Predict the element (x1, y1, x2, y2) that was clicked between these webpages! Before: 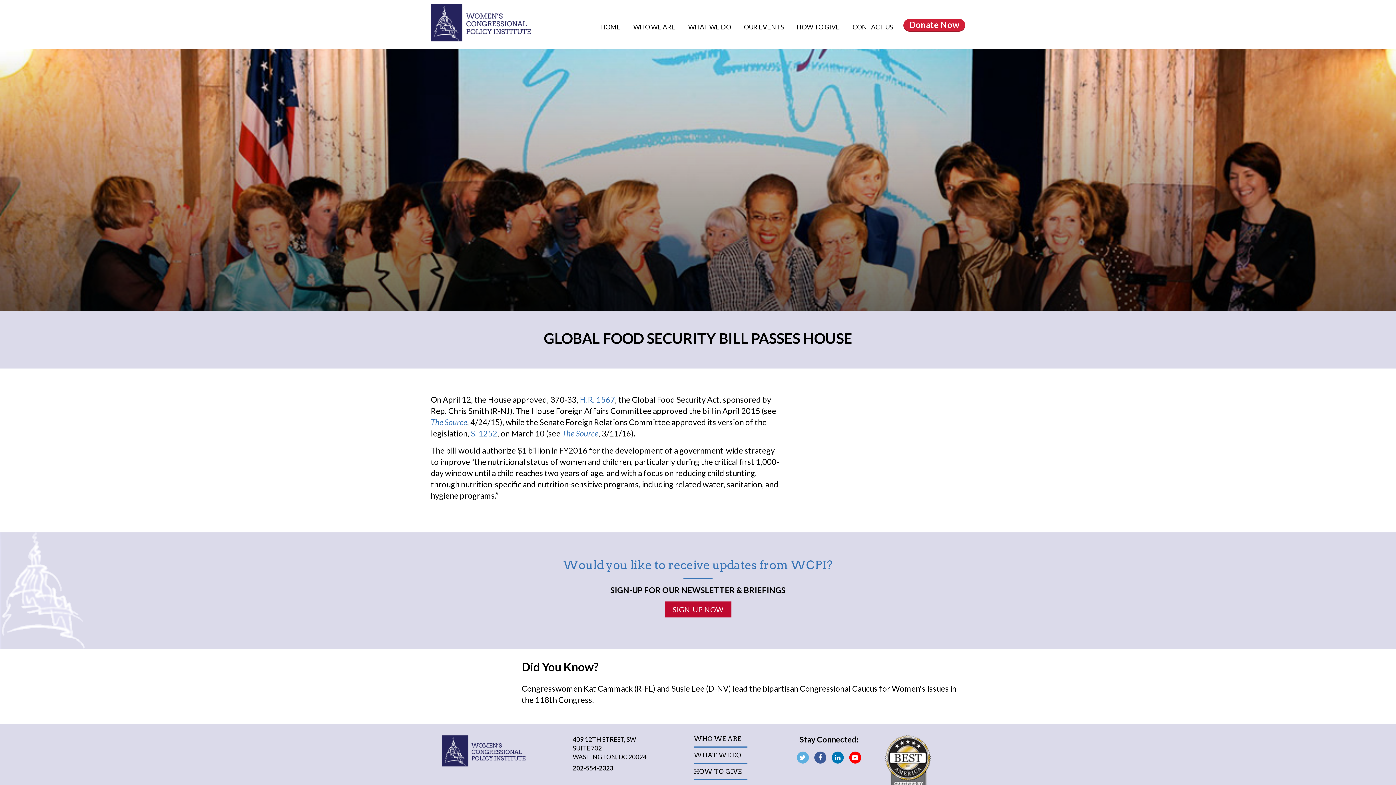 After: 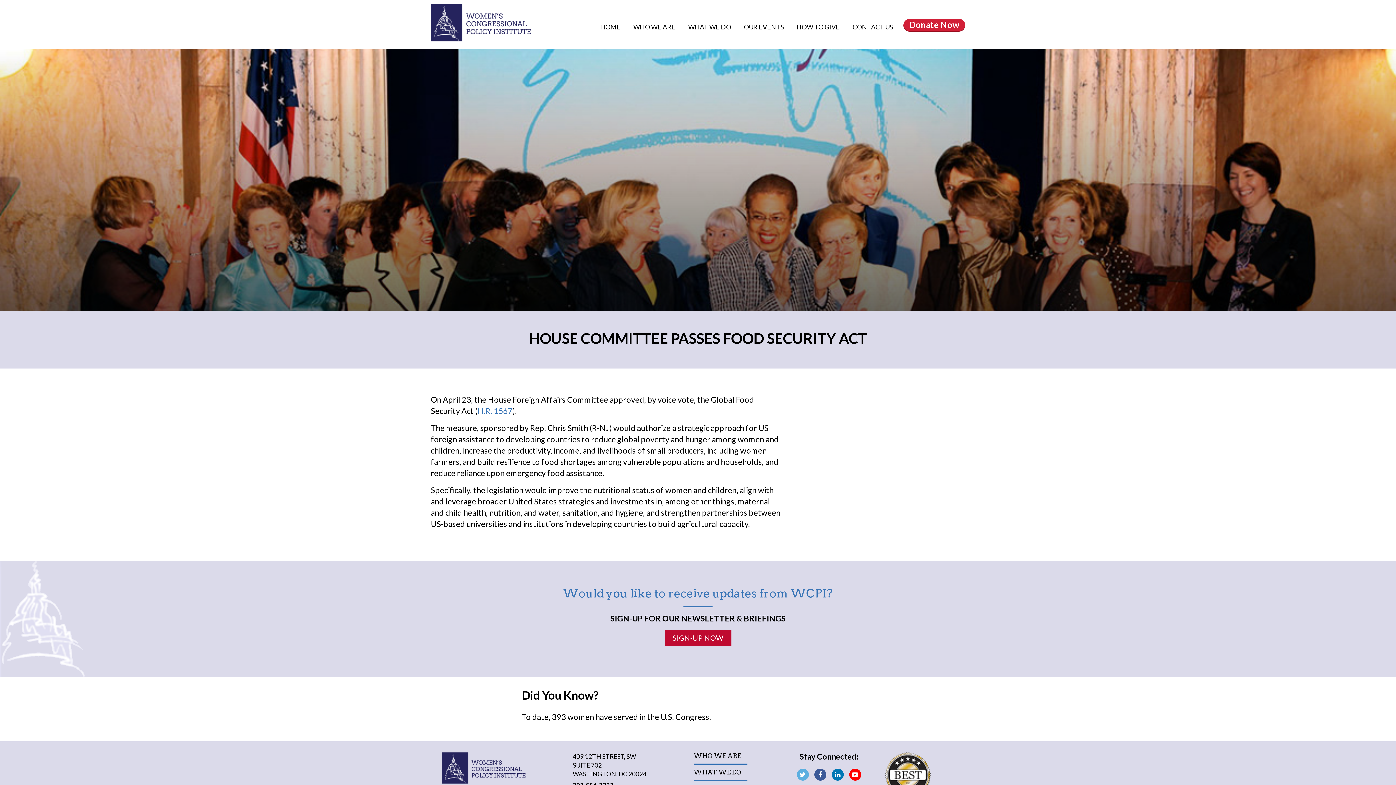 Action: bbox: (430, 417, 467, 427) label: The Source